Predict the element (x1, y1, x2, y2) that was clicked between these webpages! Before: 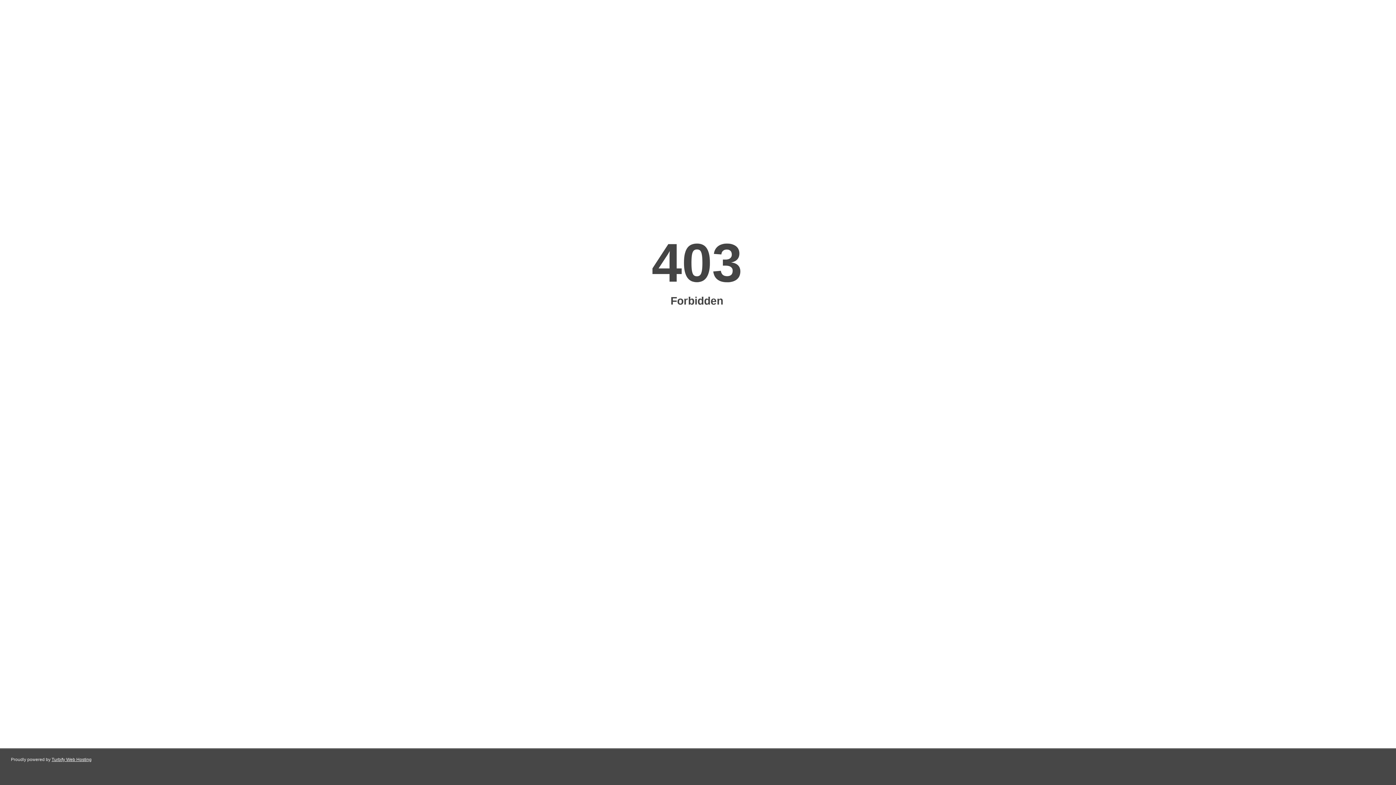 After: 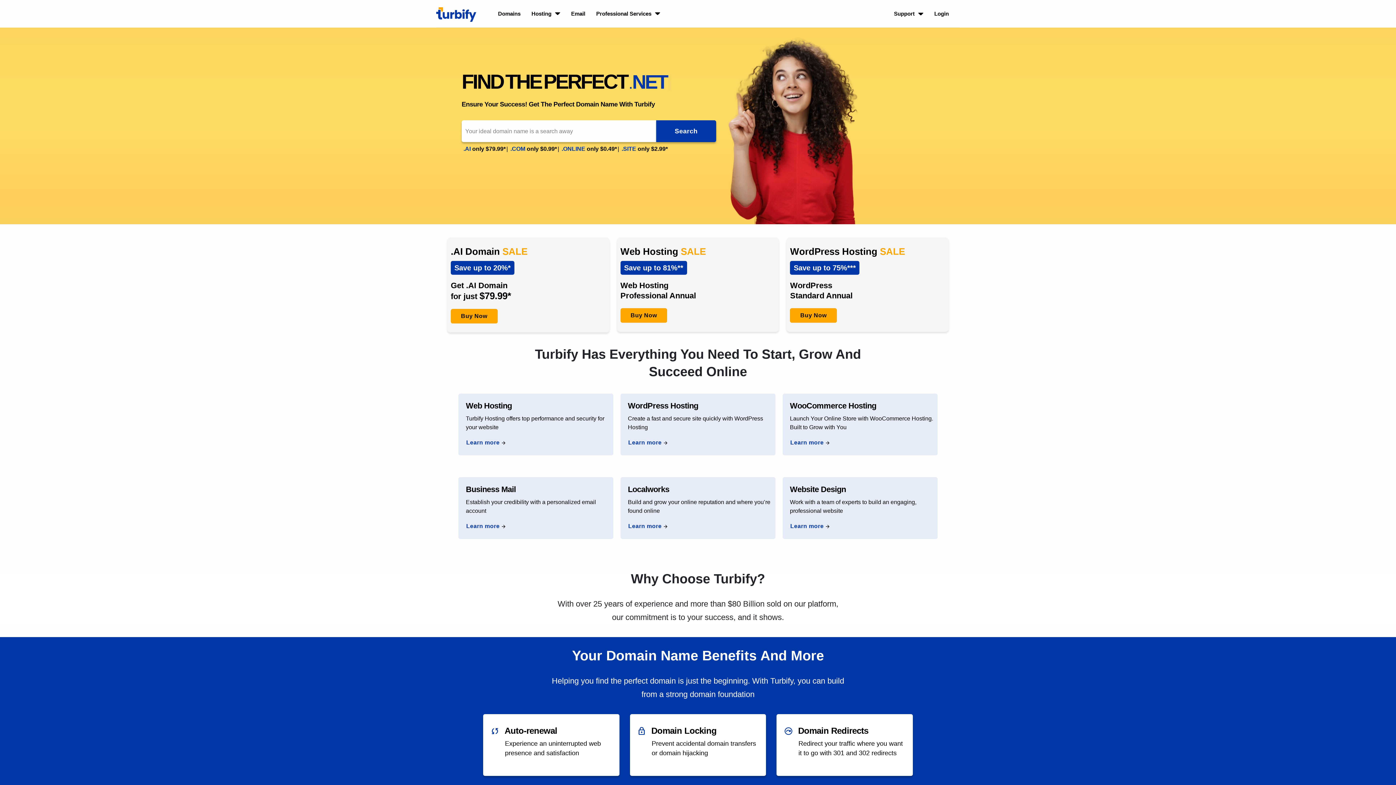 Action: bbox: (51, 757, 91, 762) label: Turbify Web Hosting